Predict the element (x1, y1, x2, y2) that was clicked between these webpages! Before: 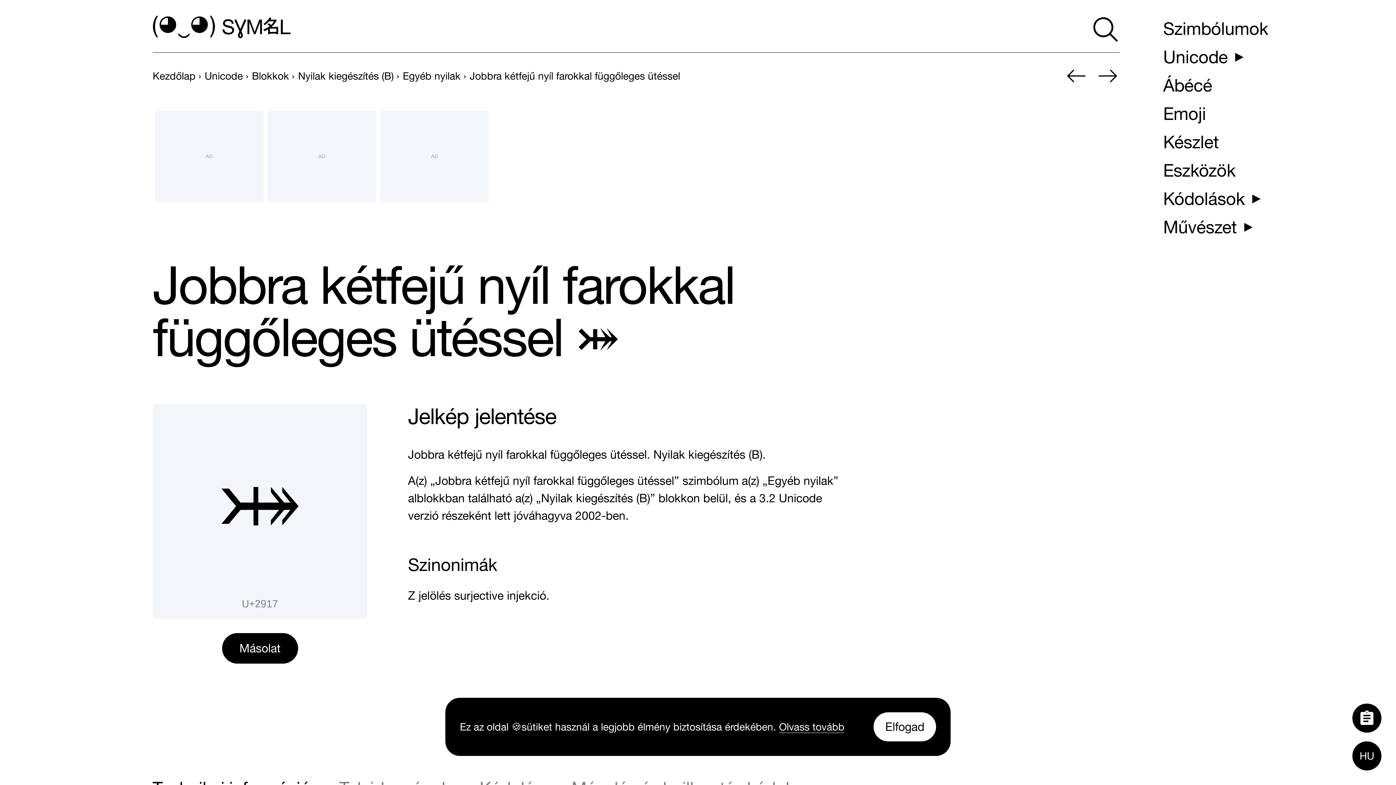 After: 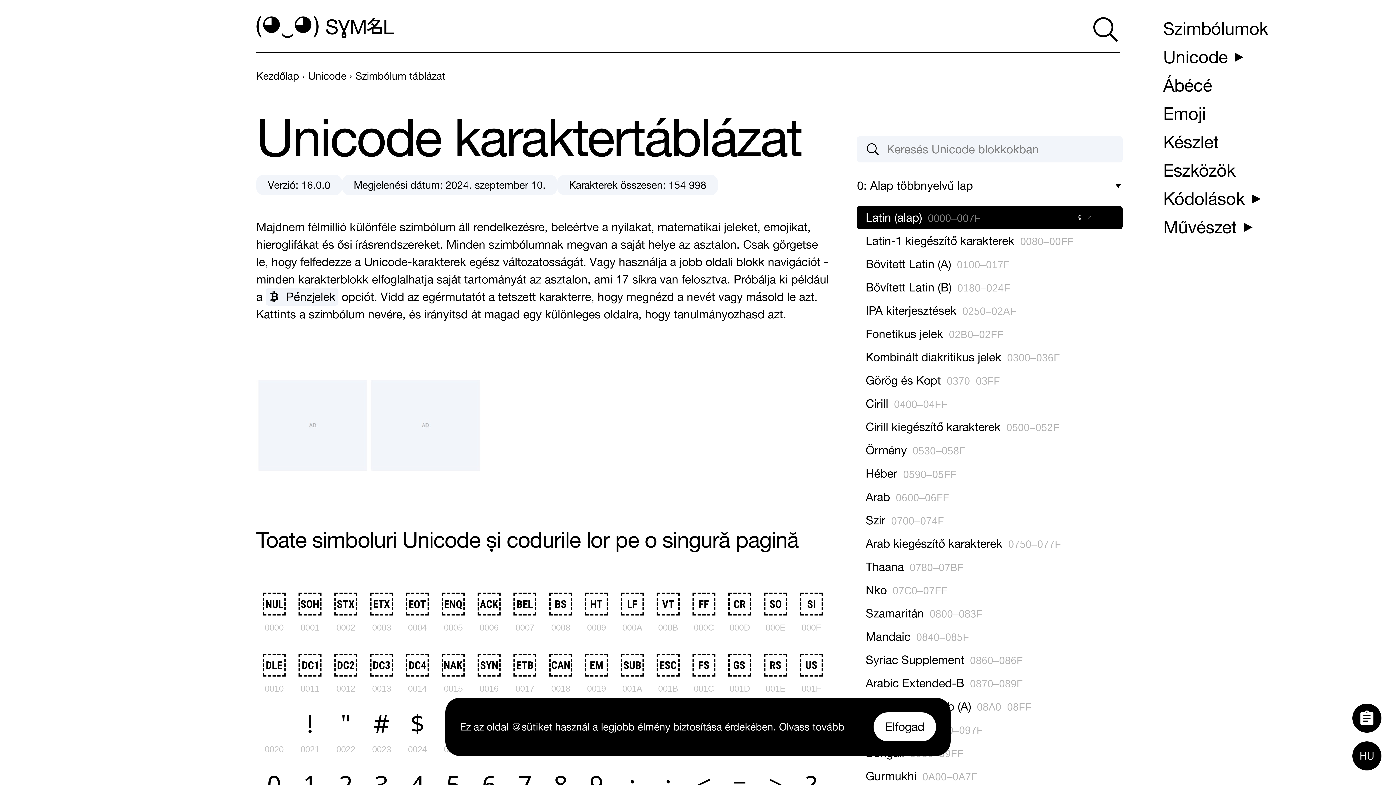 Action: label: Szimbólumok bbox: (1157, 14, 1274, 42)